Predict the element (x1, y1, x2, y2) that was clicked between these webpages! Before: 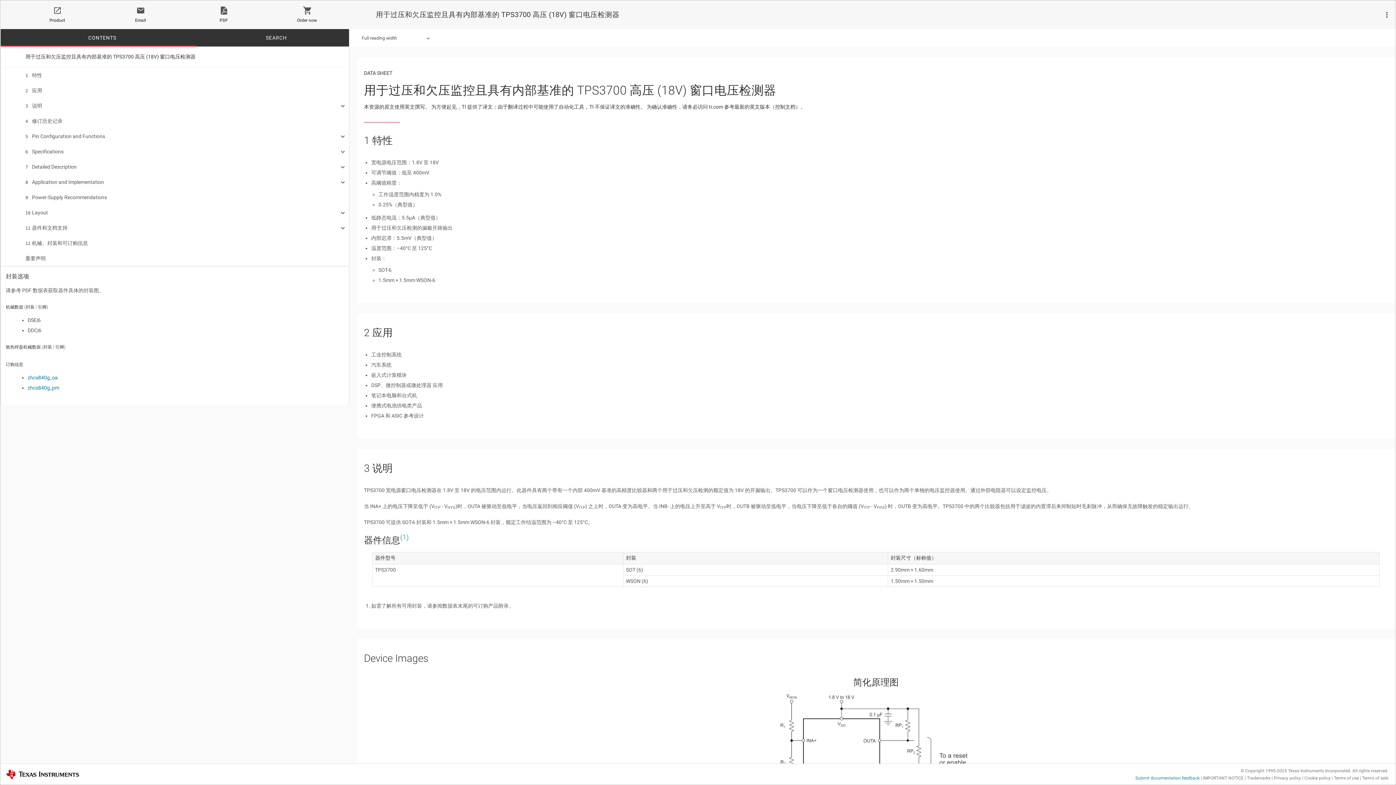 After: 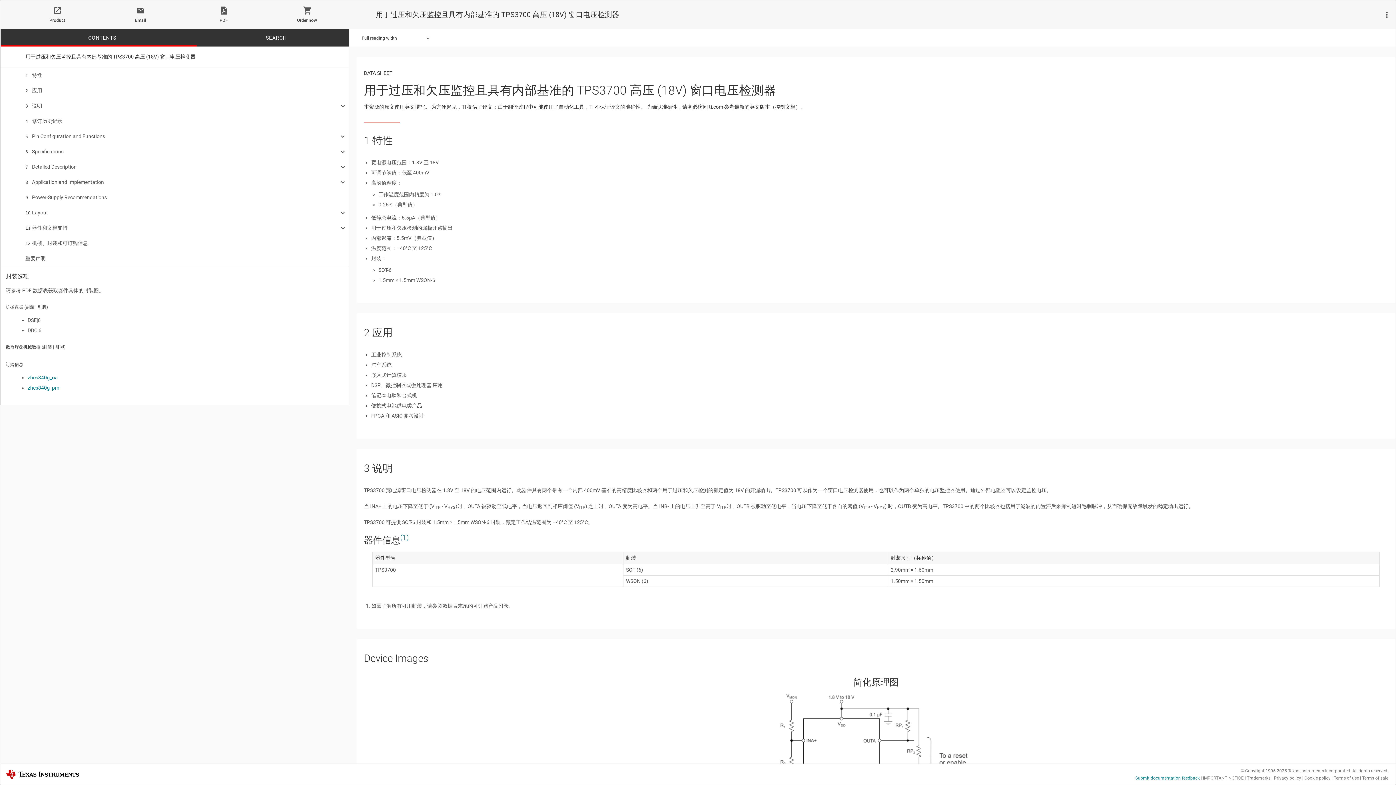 Action: label: Trademarks bbox: (1247, 775, 1270, 780)